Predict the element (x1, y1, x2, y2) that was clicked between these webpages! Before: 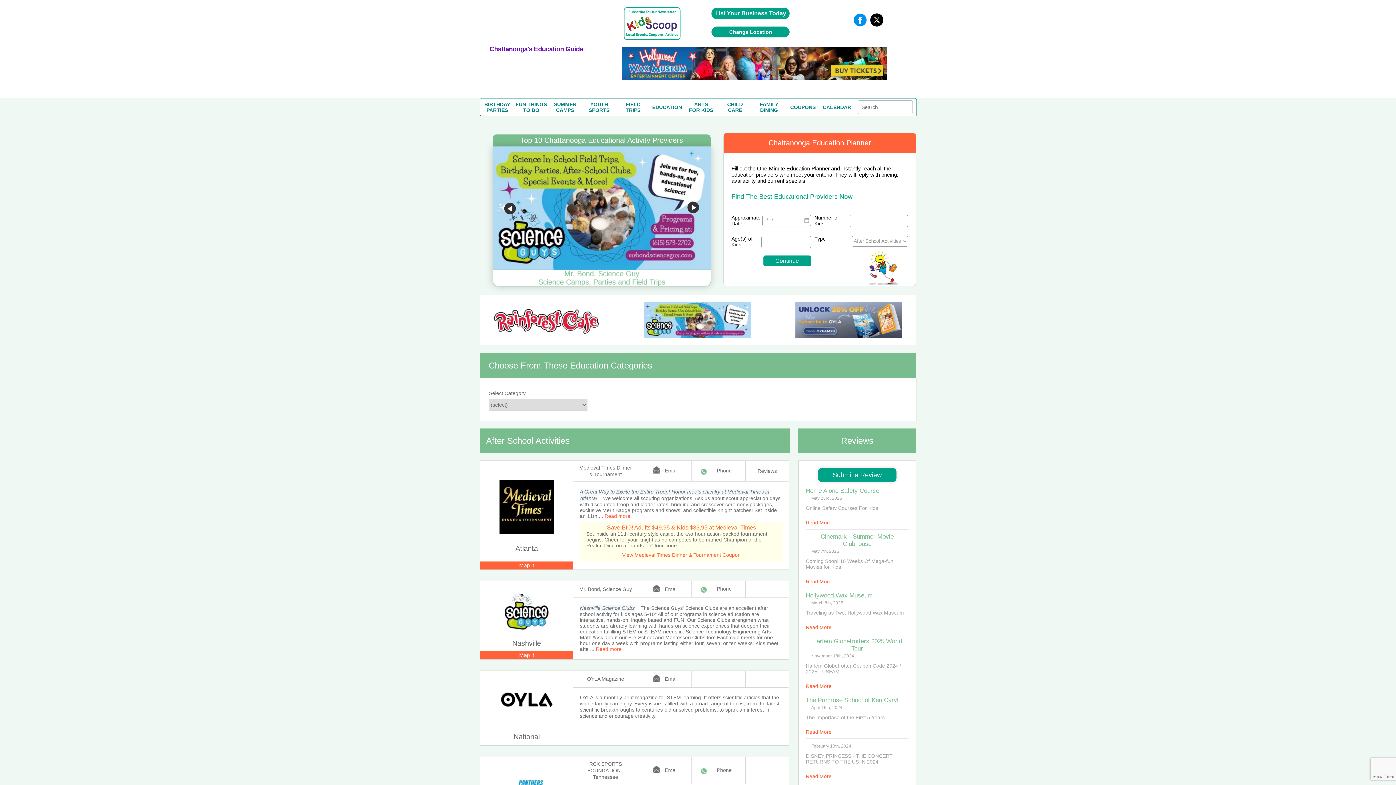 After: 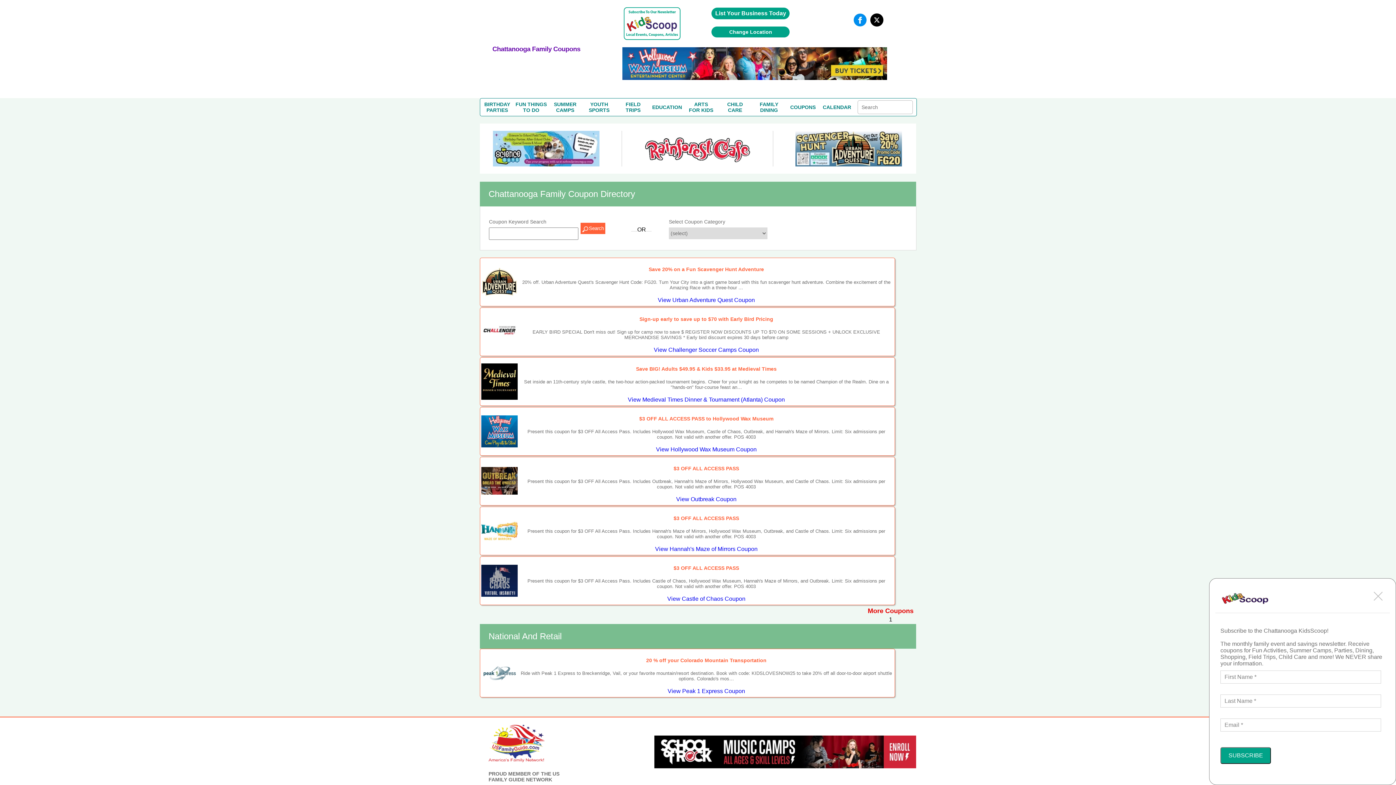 Action: bbox: (790, 104, 815, 110) label: COUPONS